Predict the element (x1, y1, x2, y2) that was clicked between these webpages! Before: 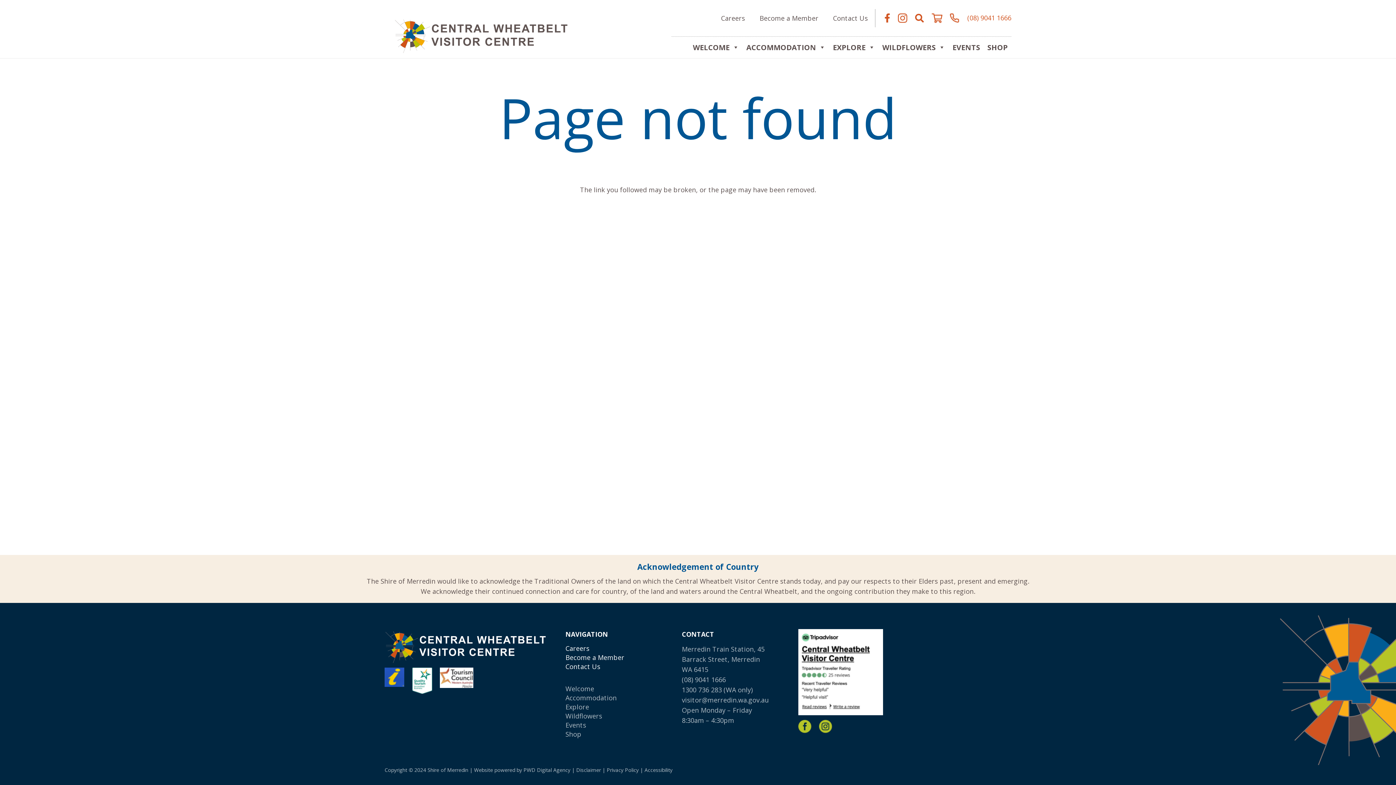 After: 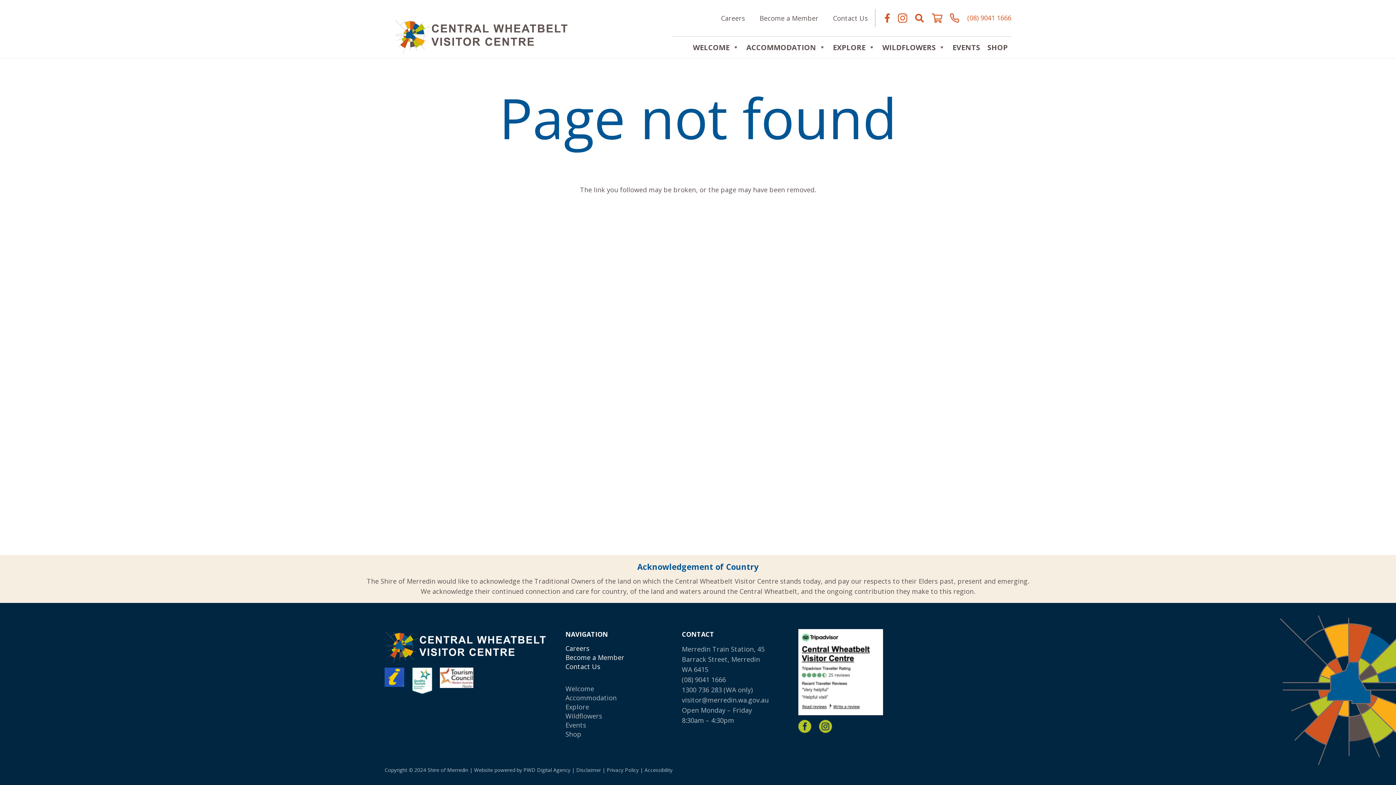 Action: bbox: (819, 720, 832, 736) label: fas|star